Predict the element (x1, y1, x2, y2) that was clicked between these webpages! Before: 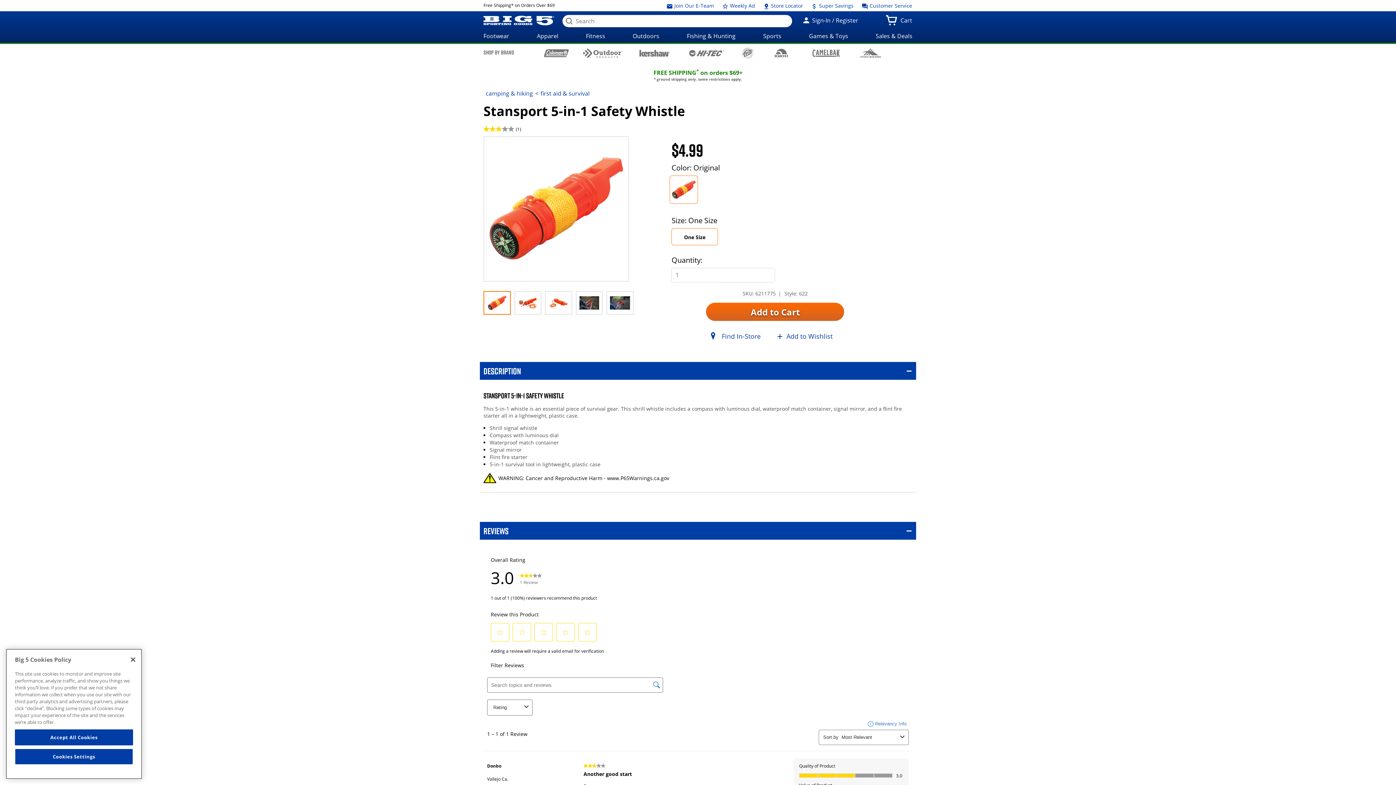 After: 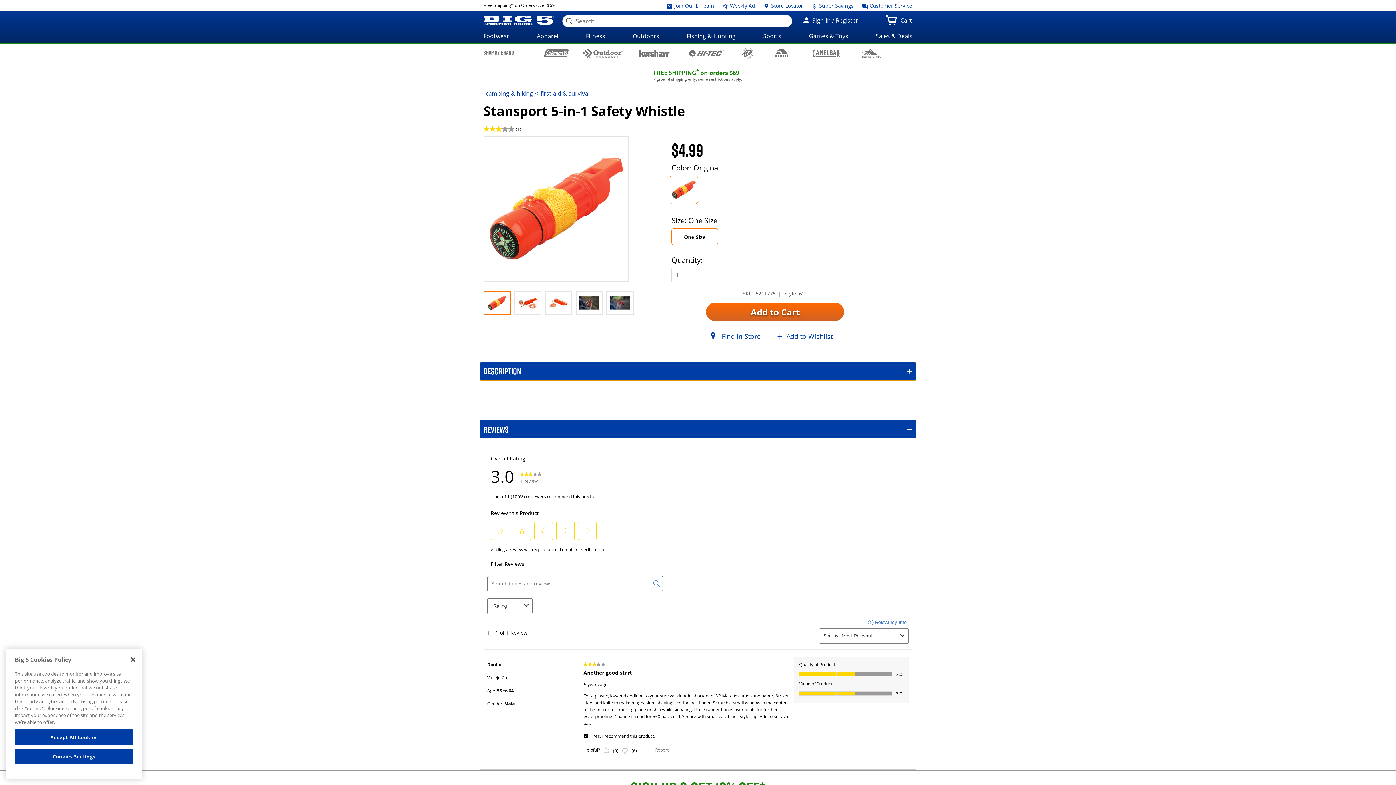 Action: bbox: (480, 362, 916, 380) label: Description